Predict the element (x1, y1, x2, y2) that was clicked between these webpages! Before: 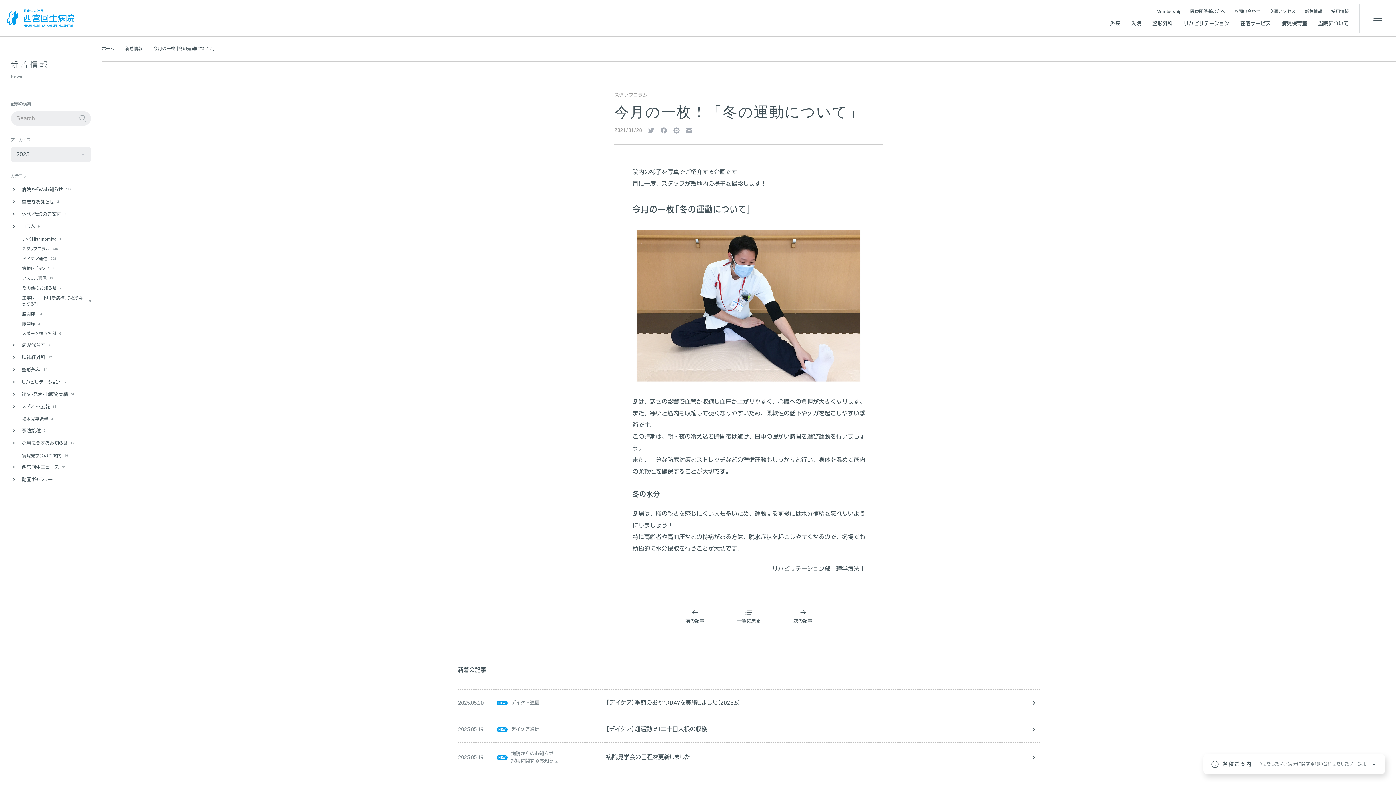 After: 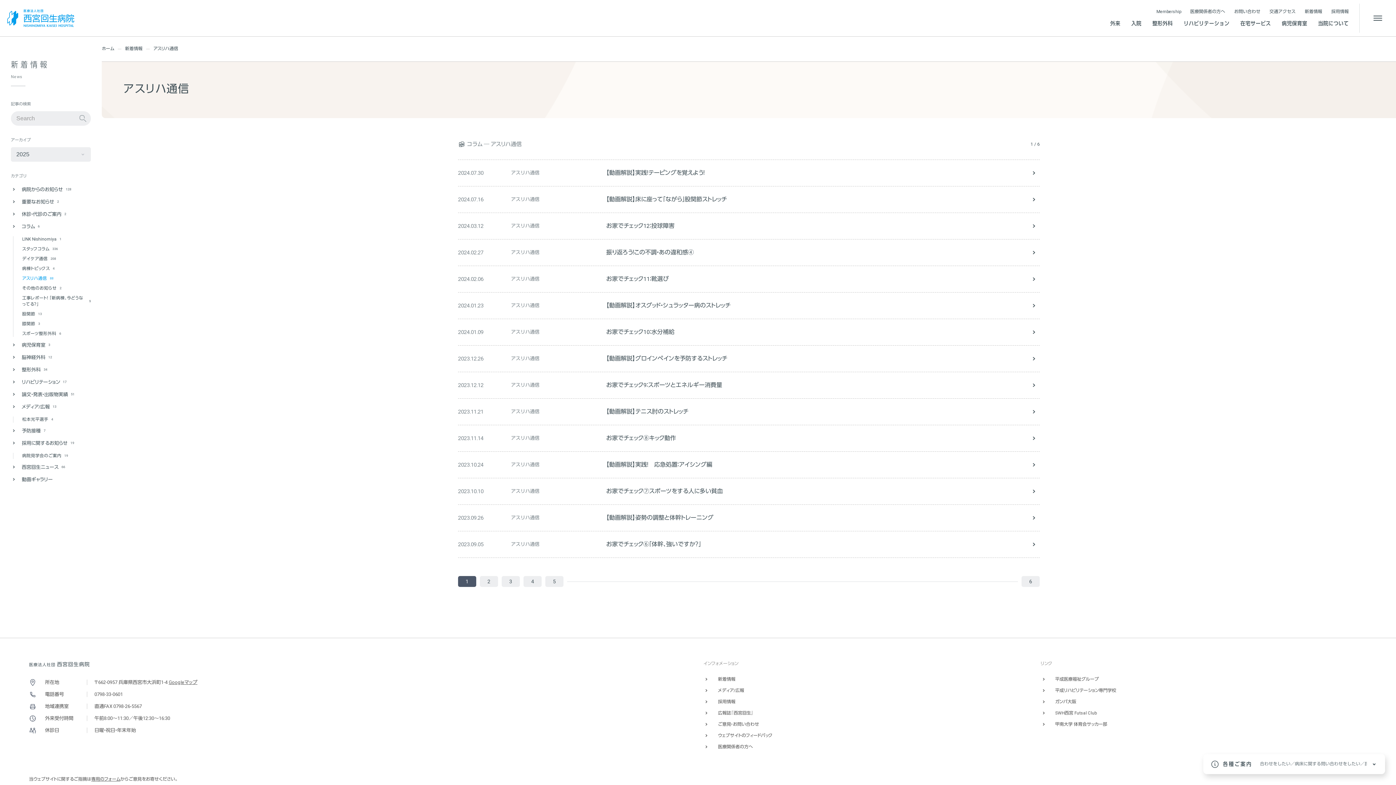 Action: bbox: (22, 273, 90, 283) label: アスリハ通信
88